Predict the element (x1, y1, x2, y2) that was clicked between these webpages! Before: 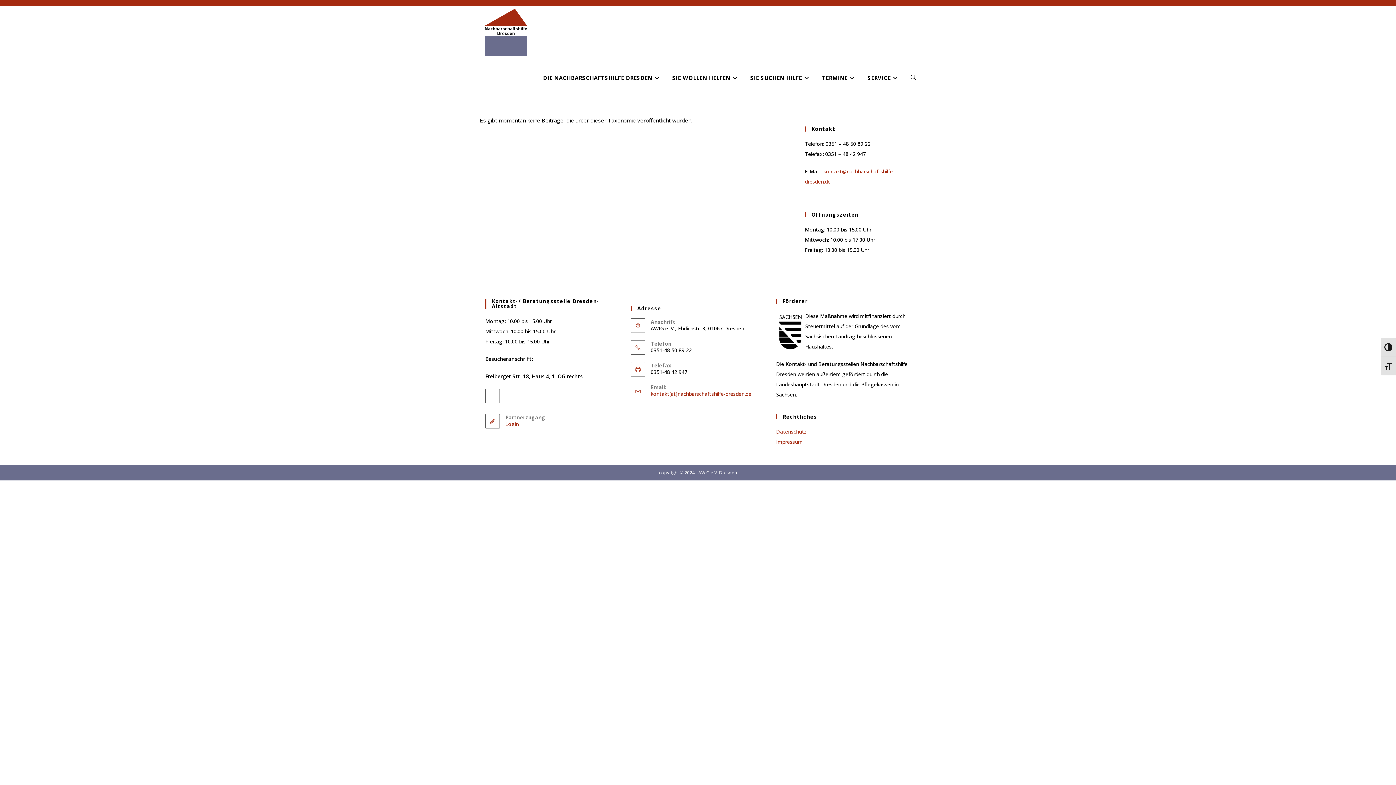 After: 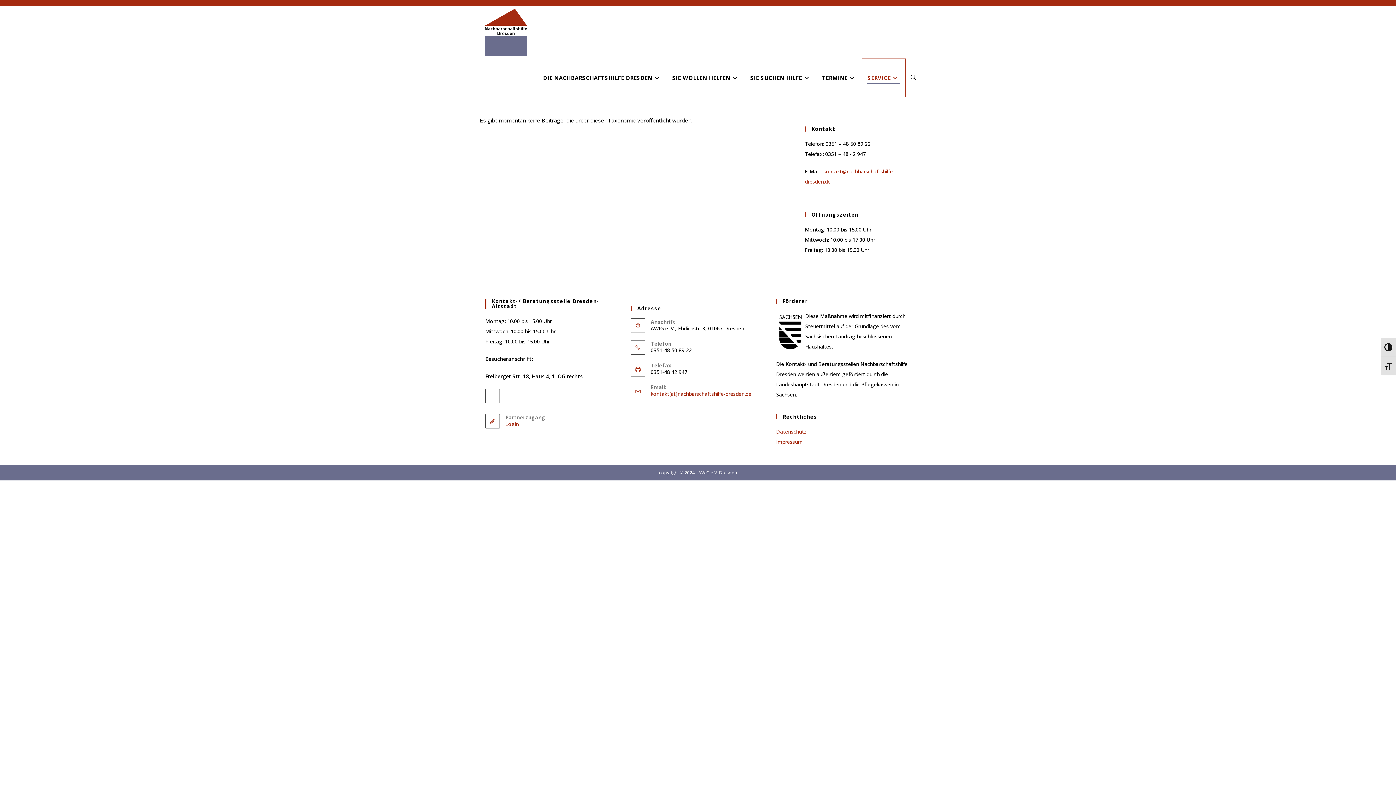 Action: label: SERVICE bbox: (862, 58, 905, 97)